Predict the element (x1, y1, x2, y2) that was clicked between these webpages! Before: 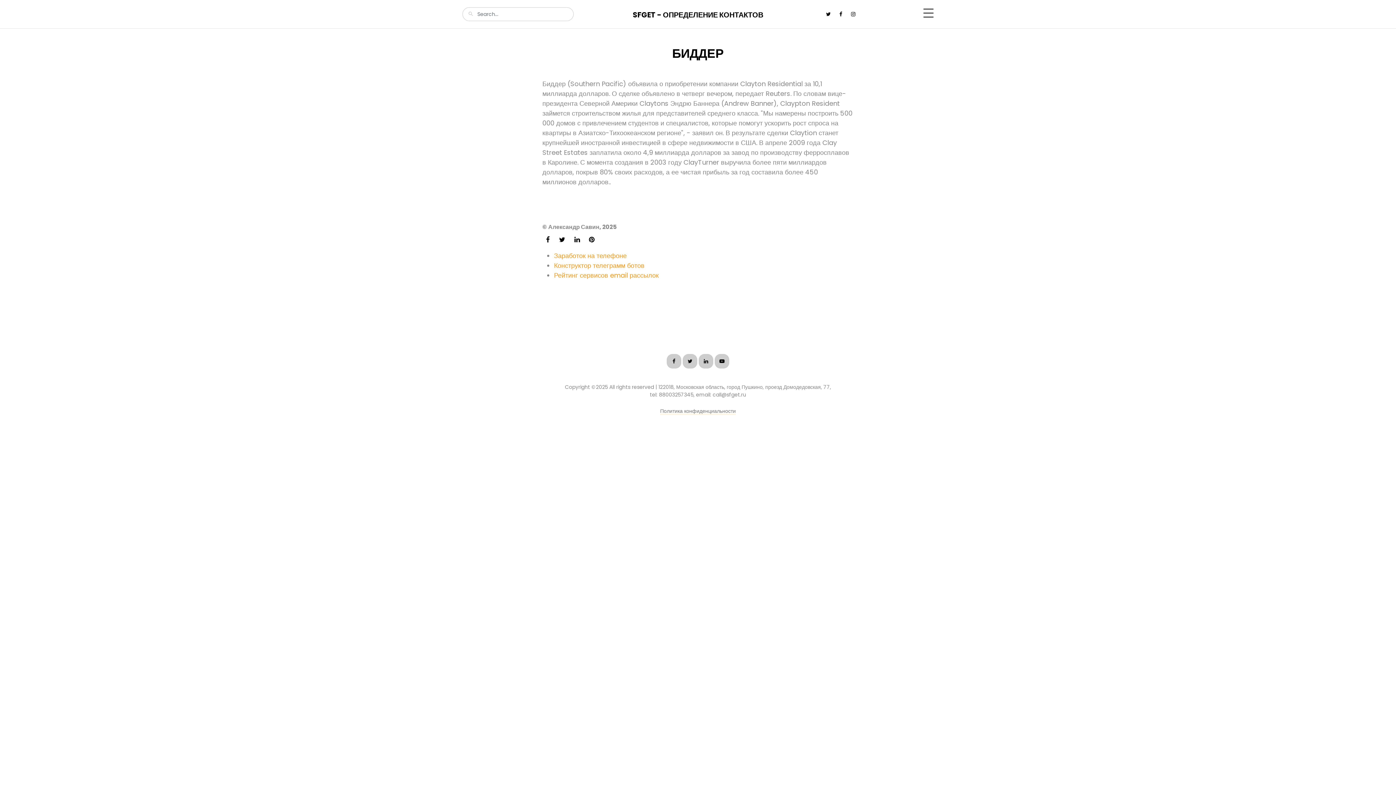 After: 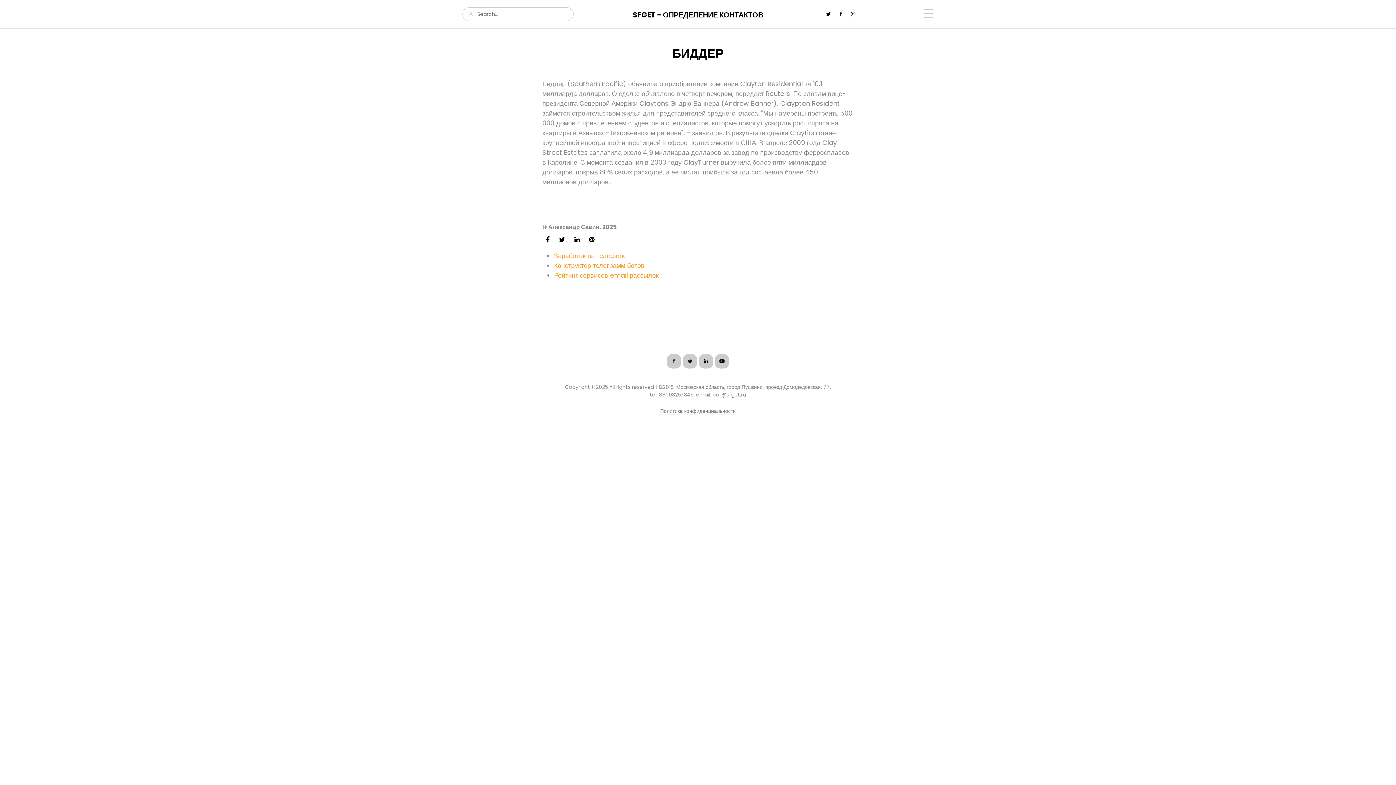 Action: bbox: (542, 233, 553, 246)